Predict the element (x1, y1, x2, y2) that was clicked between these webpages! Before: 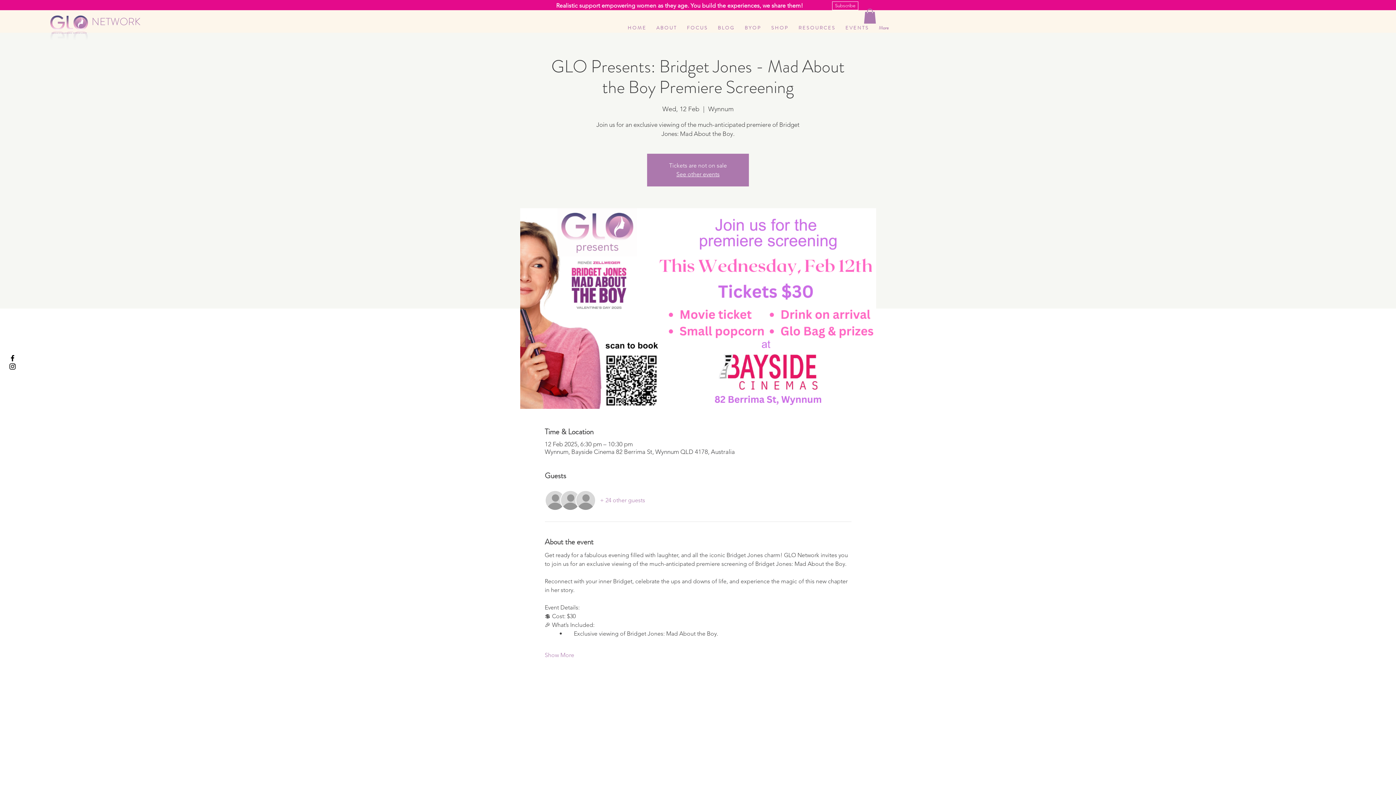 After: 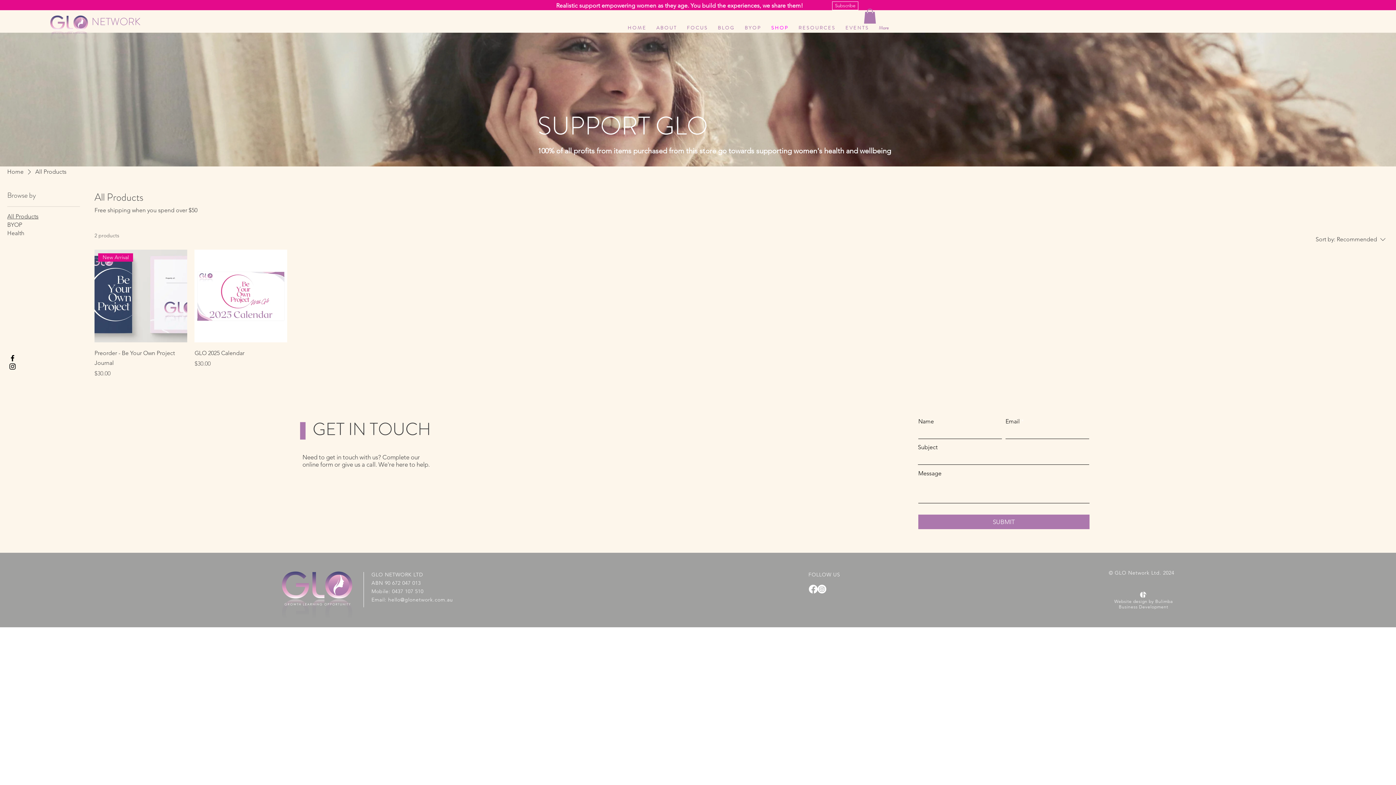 Action: bbox: (766, 24, 793, 31) label: S H O P